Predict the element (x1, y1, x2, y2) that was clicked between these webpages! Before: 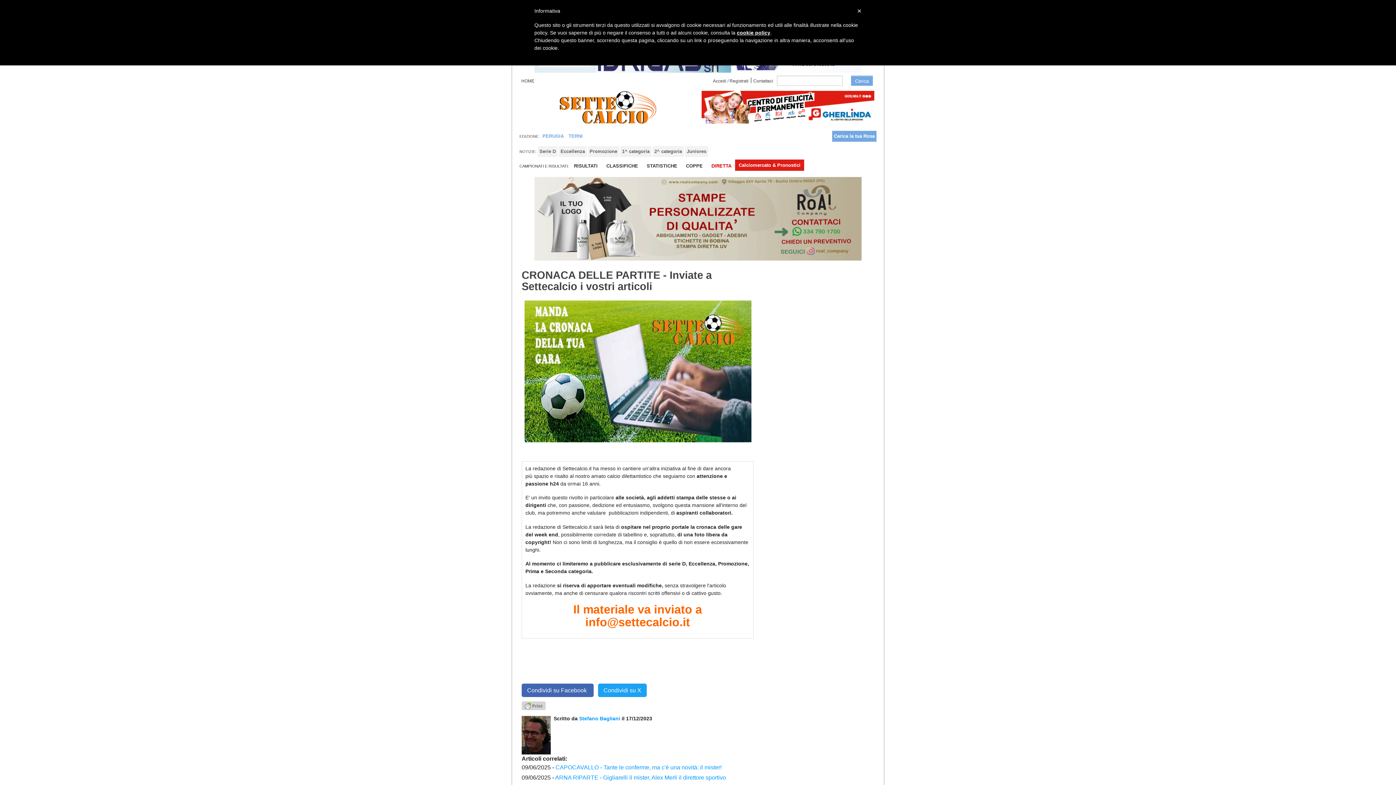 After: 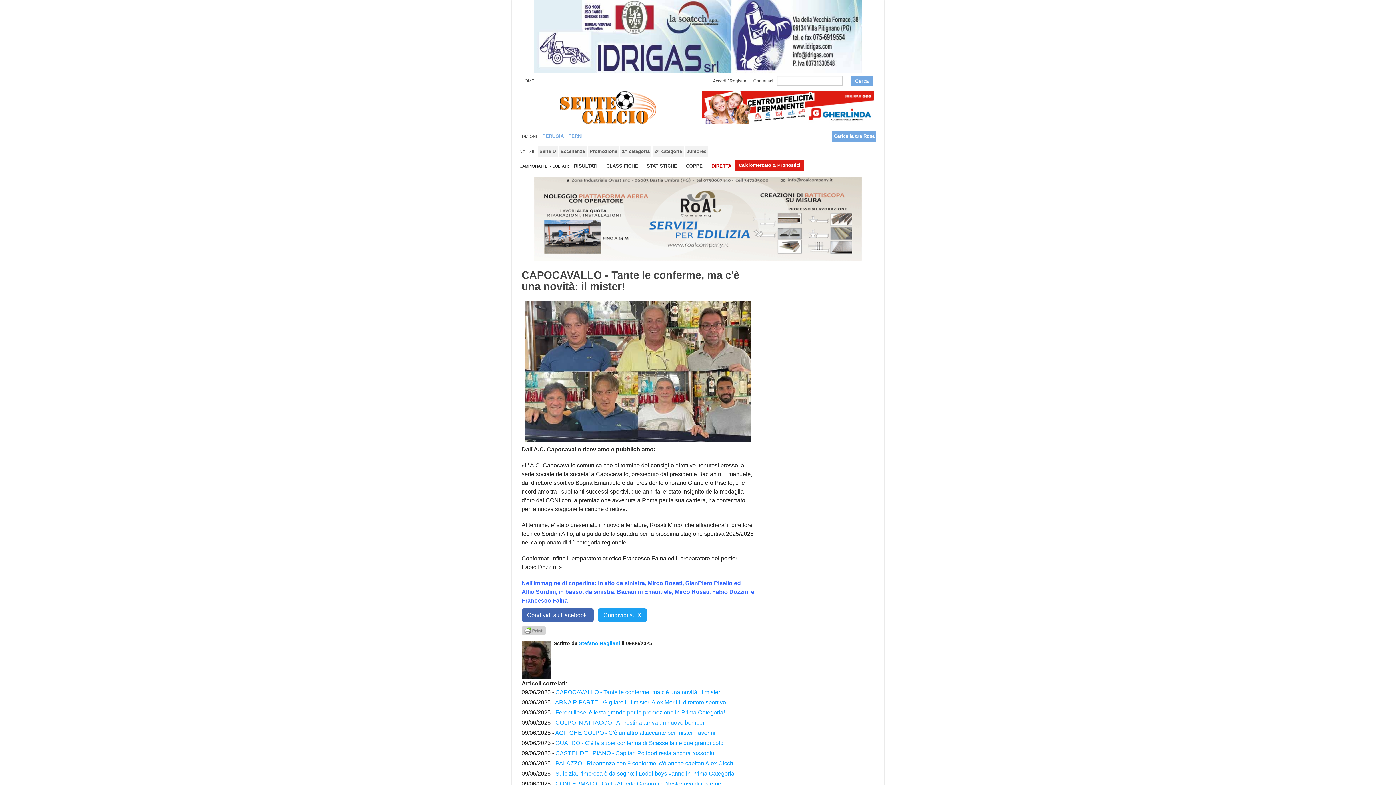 Action: bbox: (555, 764, 721, 771) label: CAPOCAVALLO - Tante le conferme, ma c'è una novità: il mister!